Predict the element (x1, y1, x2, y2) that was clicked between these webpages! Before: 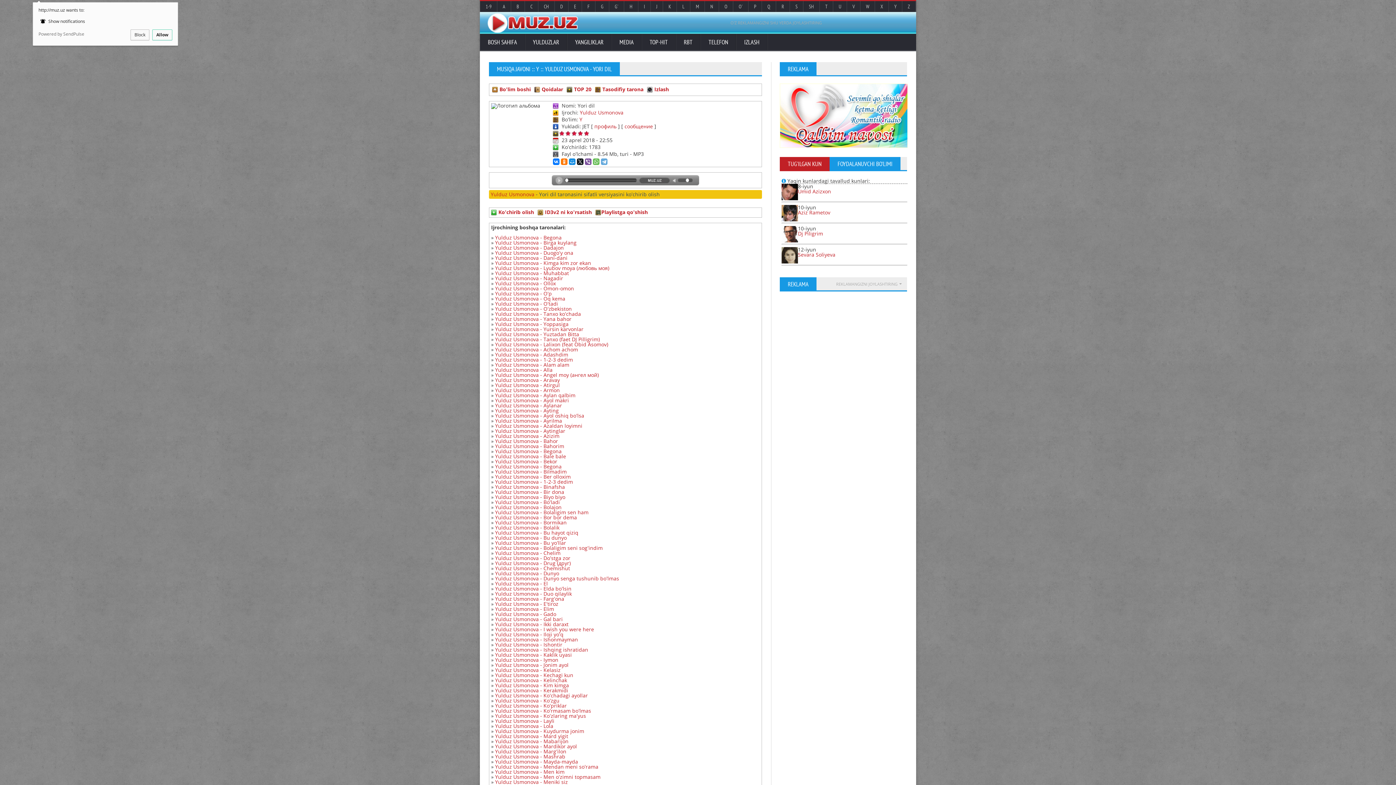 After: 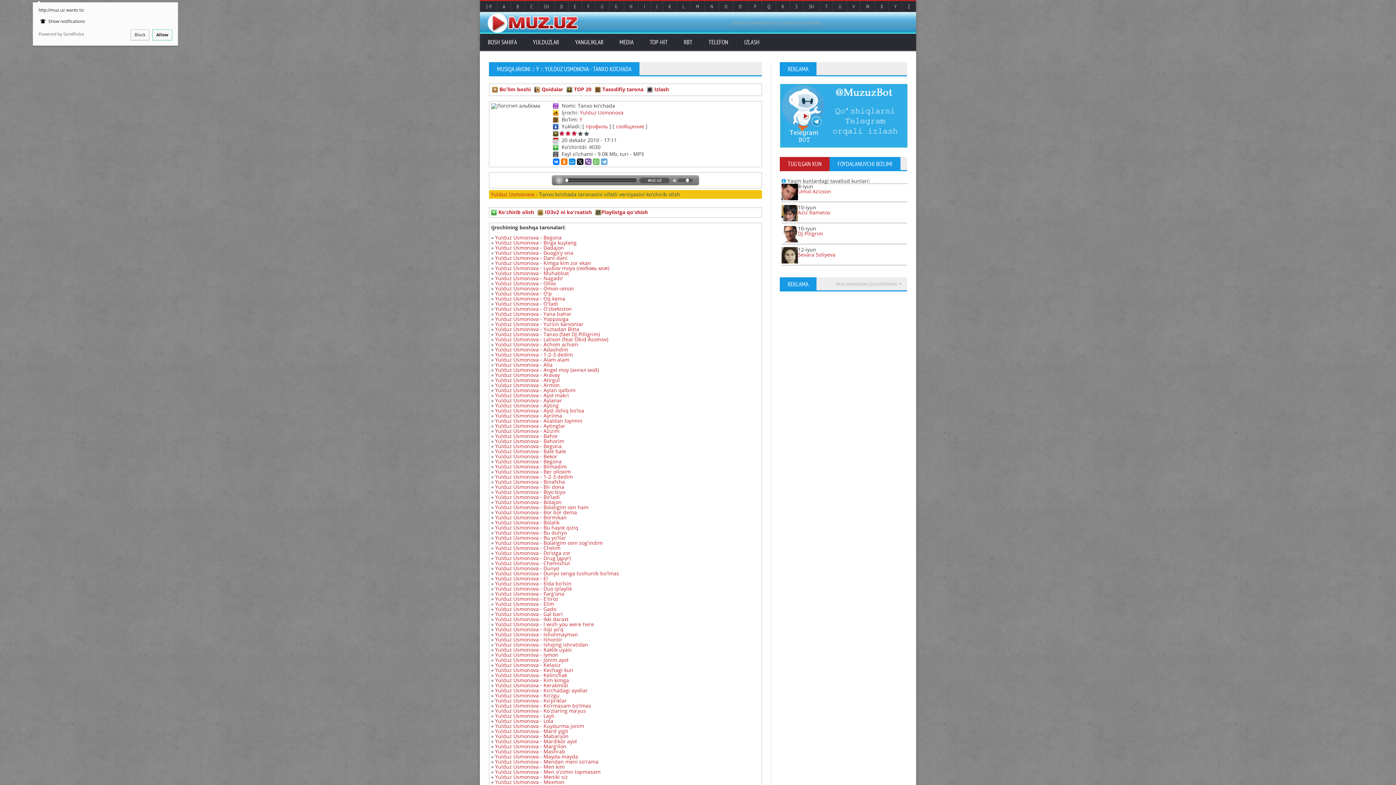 Action: label: Yulduz Usmonova - Tanxo ko'chada bbox: (495, 310, 581, 317)